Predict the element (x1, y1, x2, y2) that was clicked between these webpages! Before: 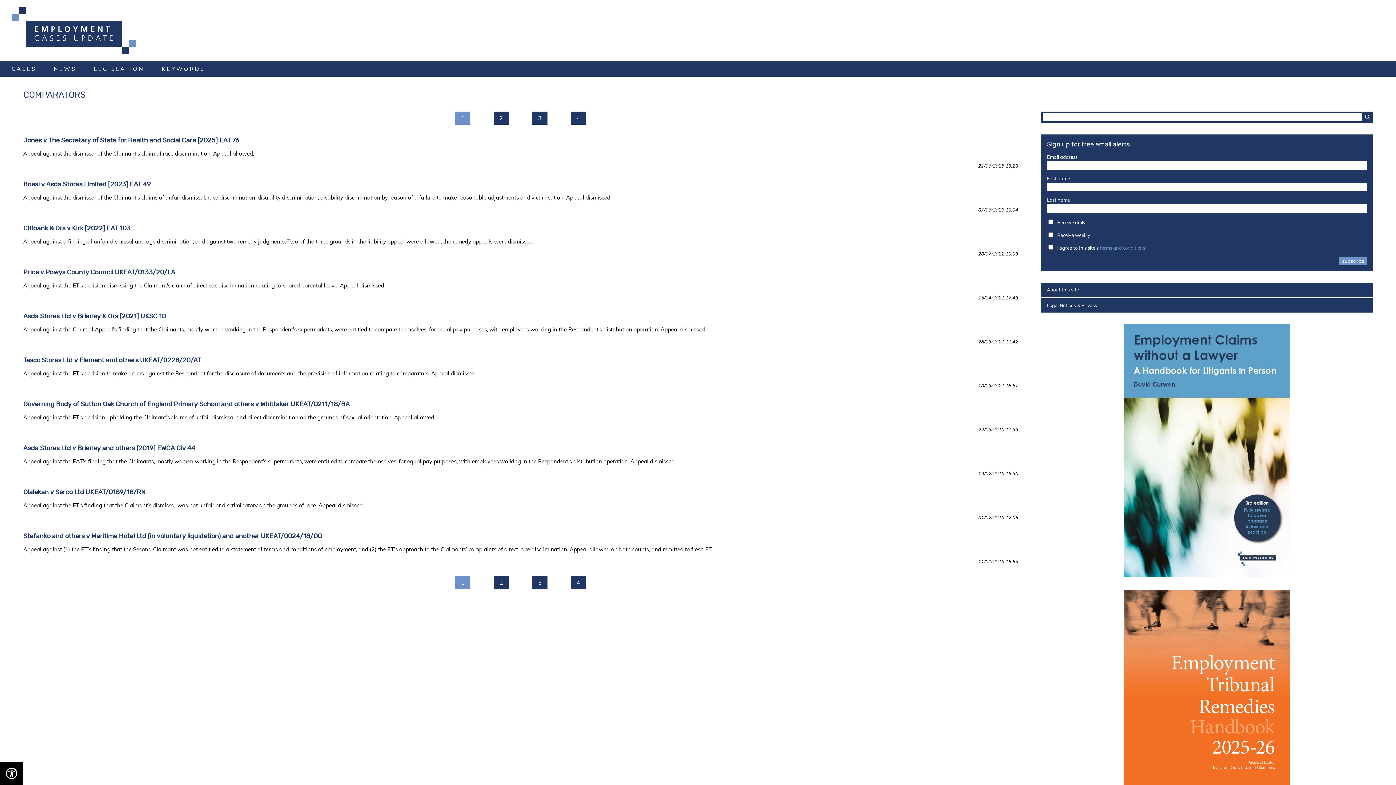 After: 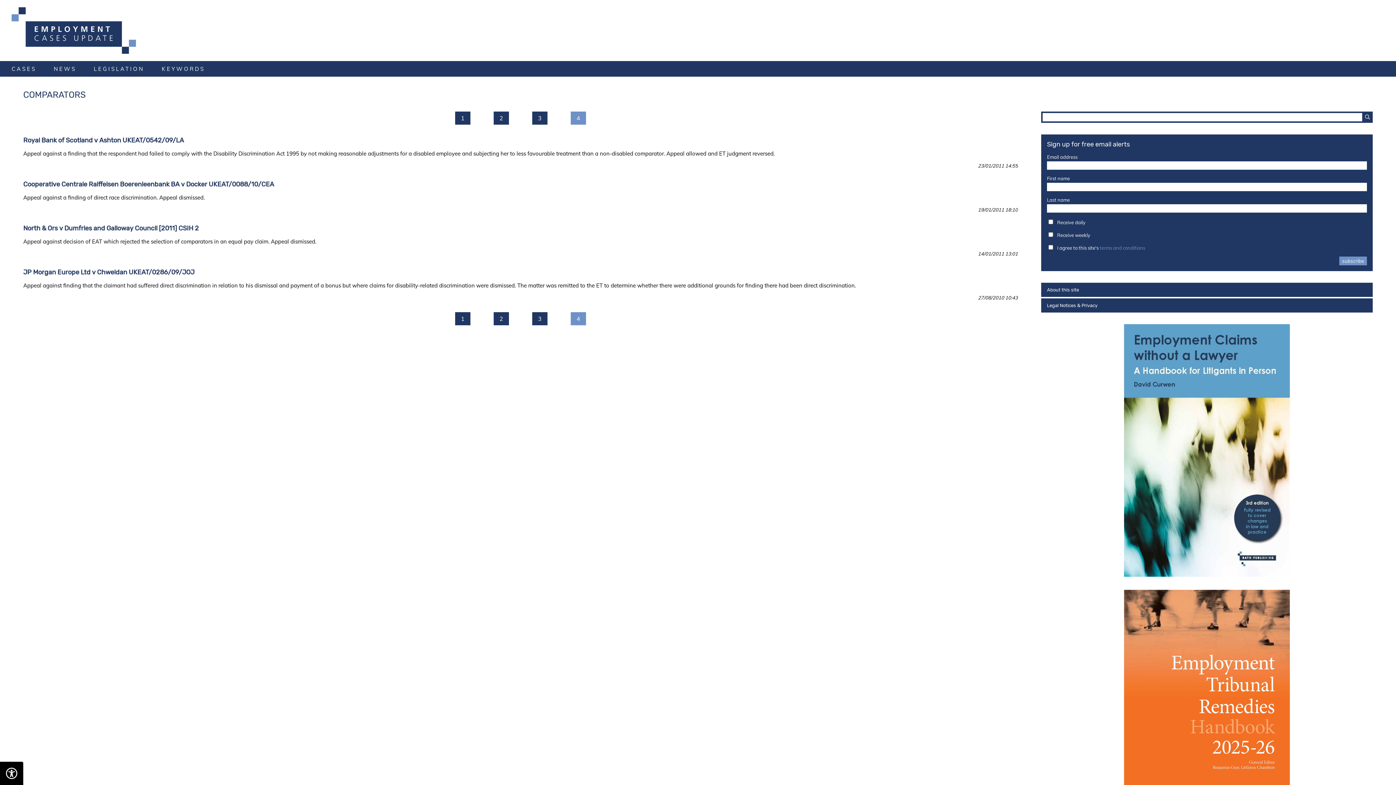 Action: label: 4 bbox: (570, 111, 586, 124)